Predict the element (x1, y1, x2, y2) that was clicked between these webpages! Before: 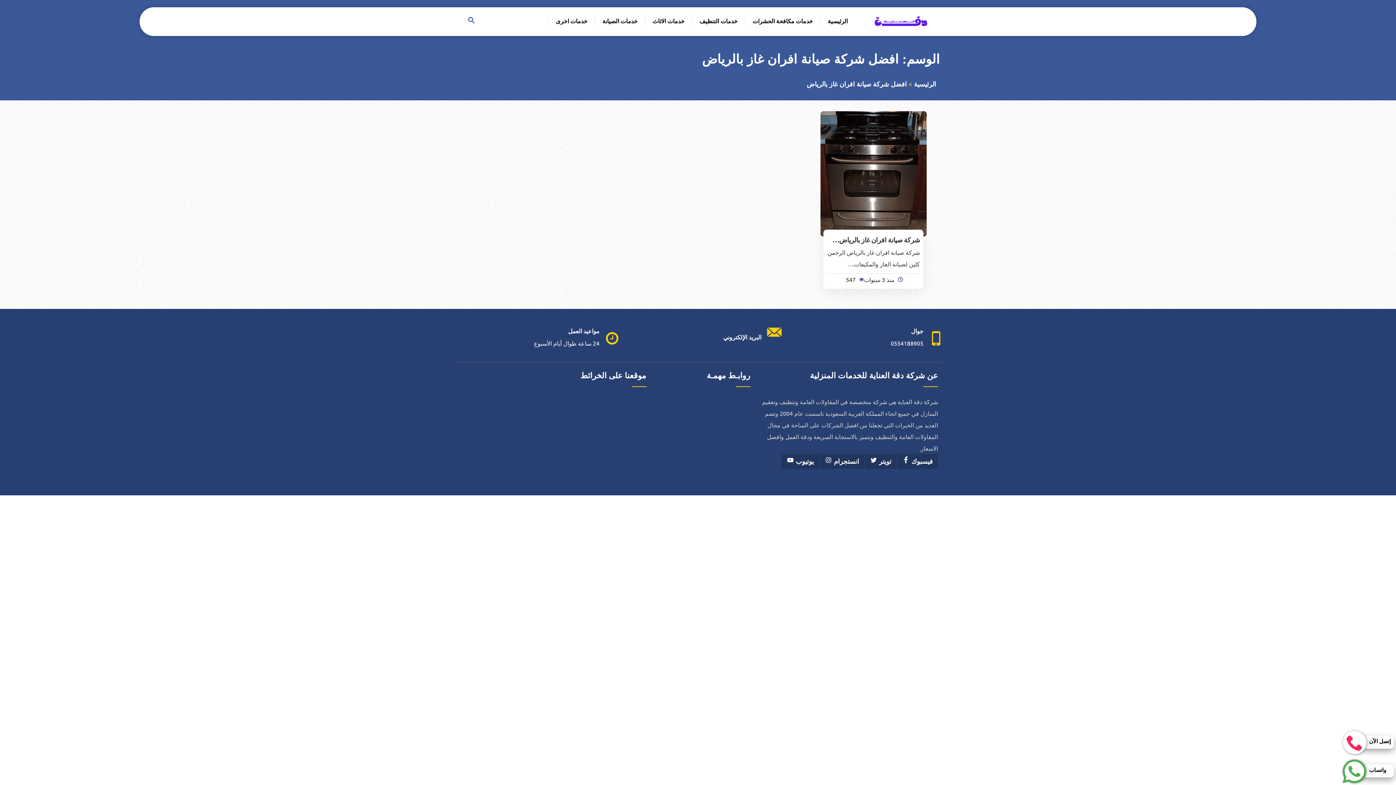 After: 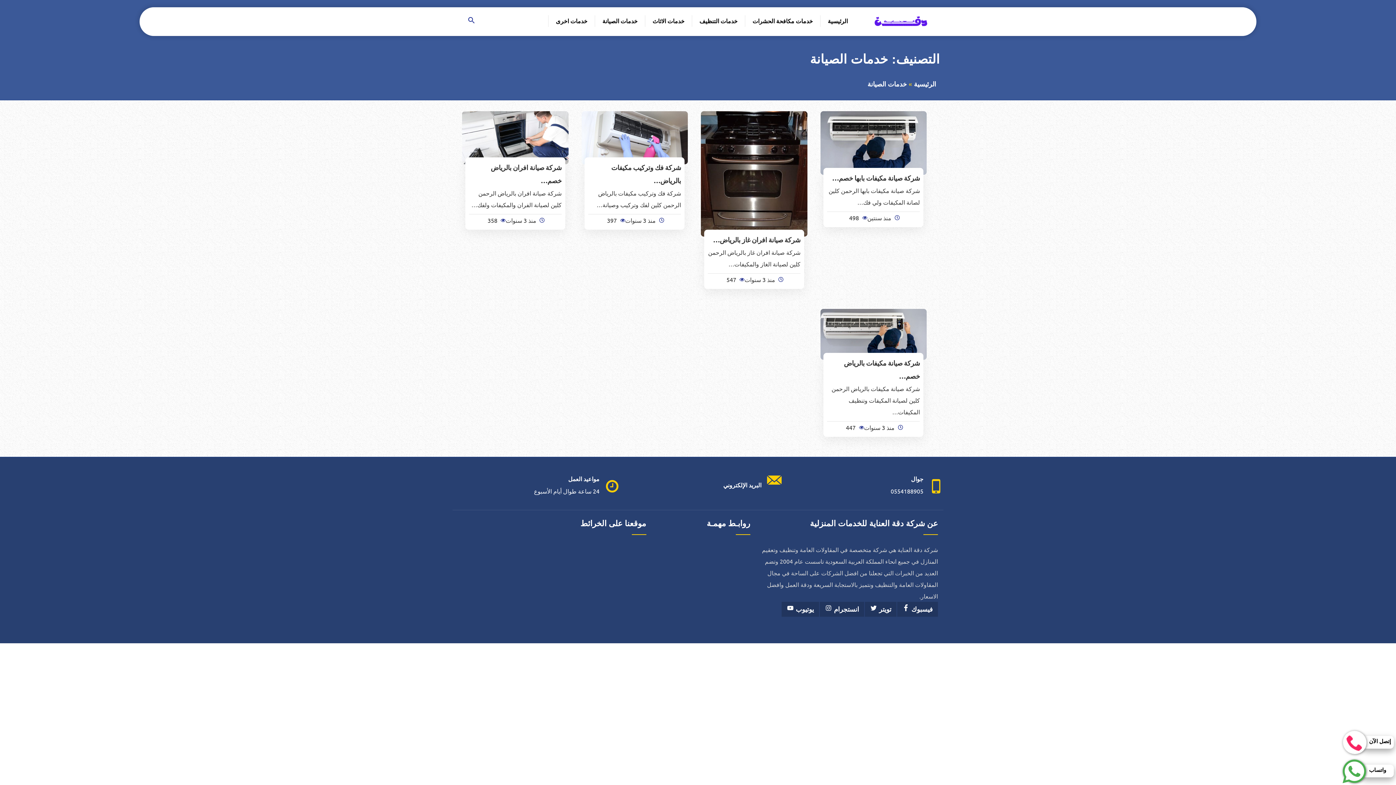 Action: bbox: (594, 15, 645, 26) label: خدمات الصيانة